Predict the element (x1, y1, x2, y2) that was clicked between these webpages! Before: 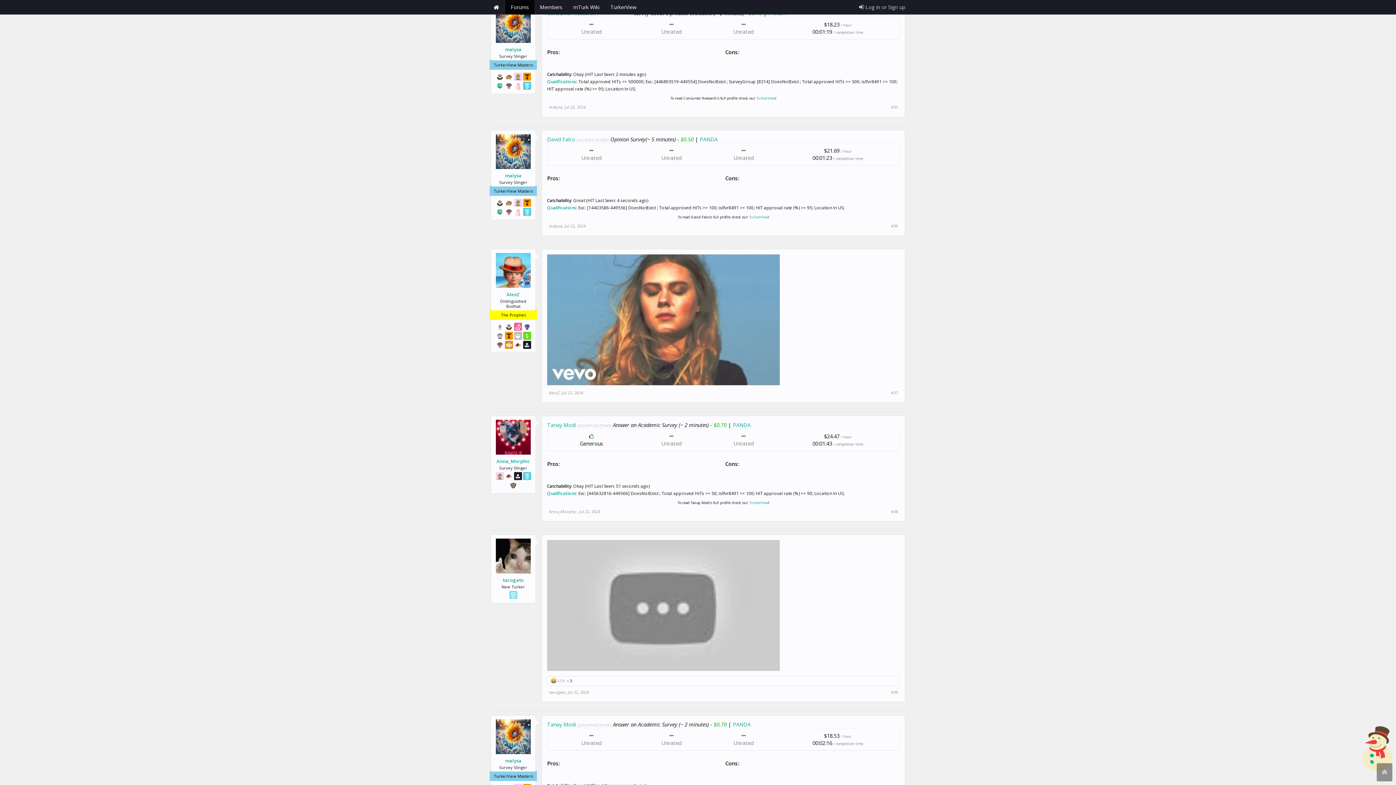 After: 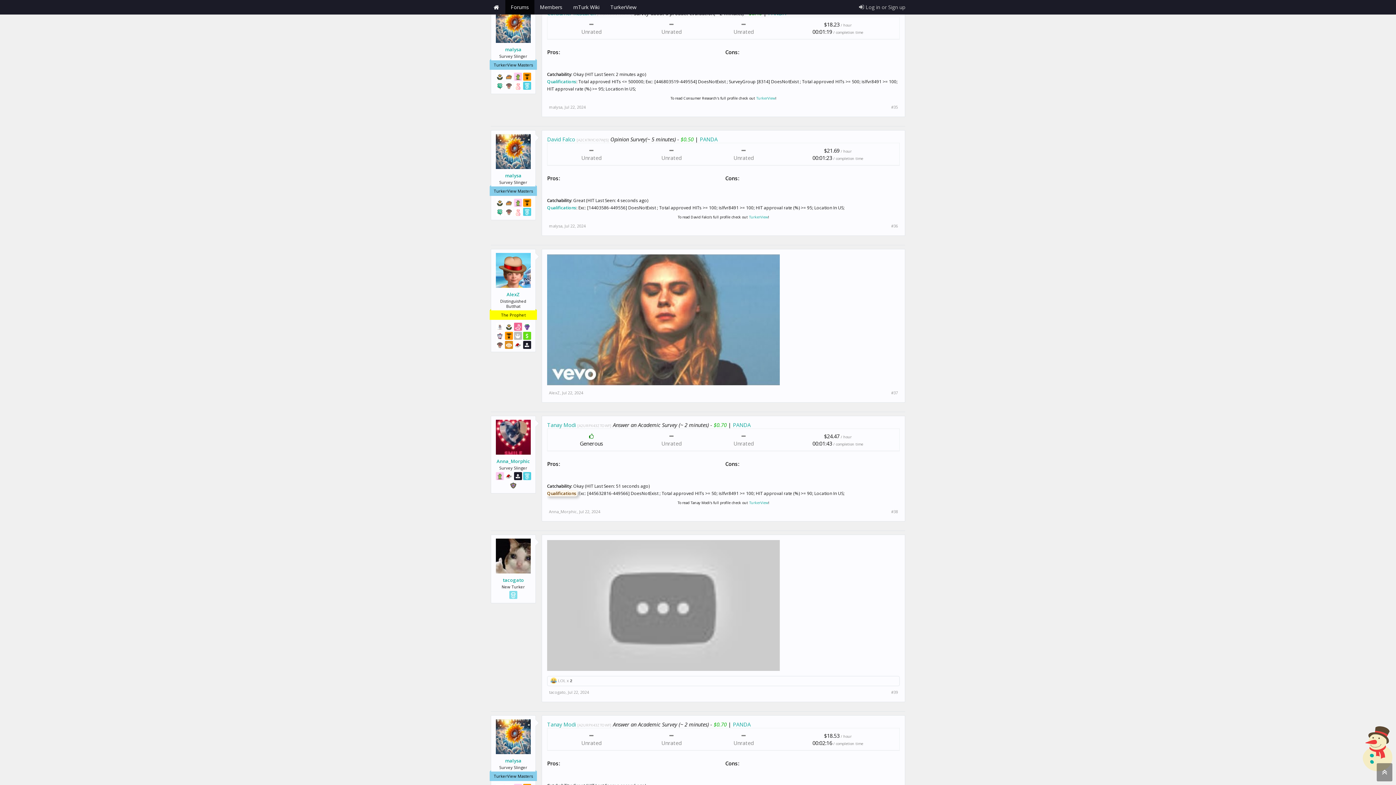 Action: label: Qualifications bbox: (546, 490, 577, 496)